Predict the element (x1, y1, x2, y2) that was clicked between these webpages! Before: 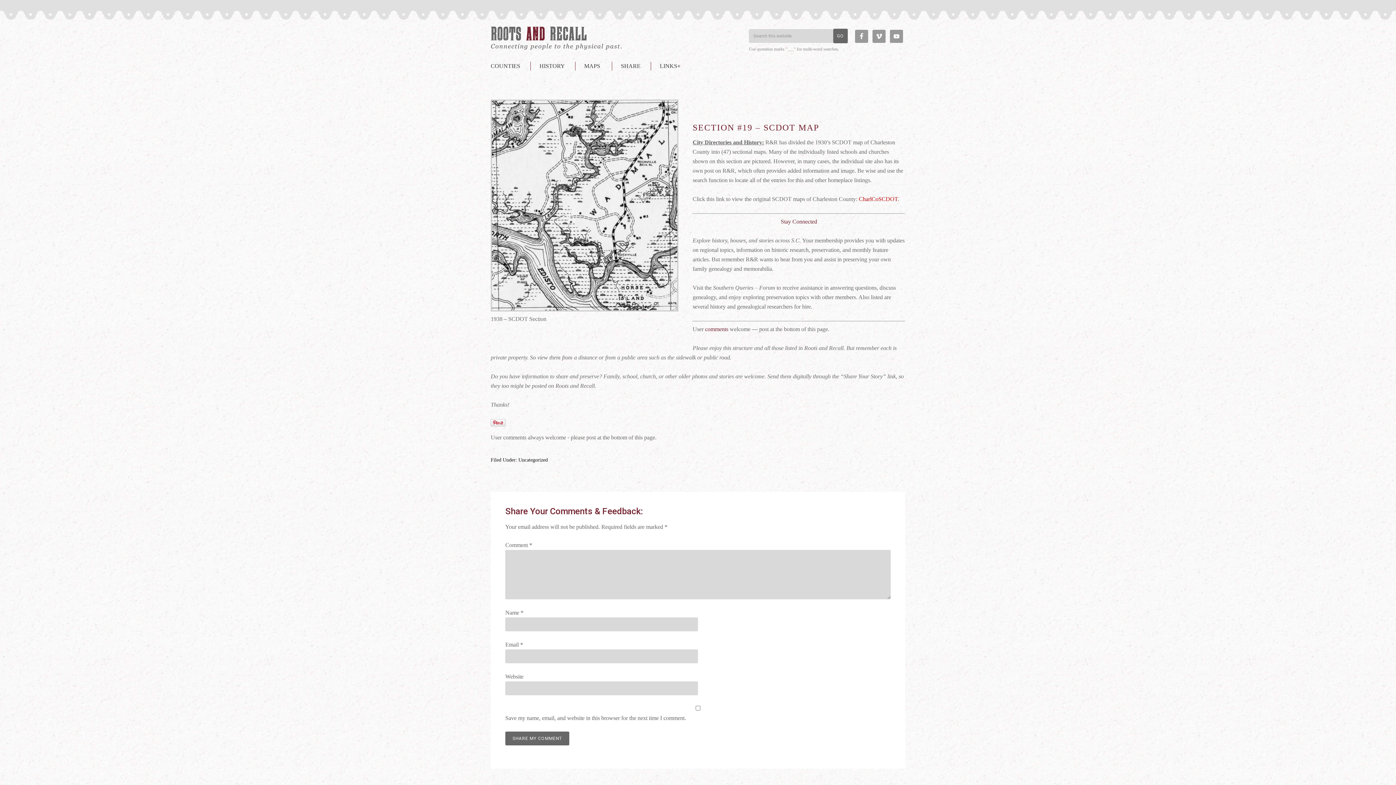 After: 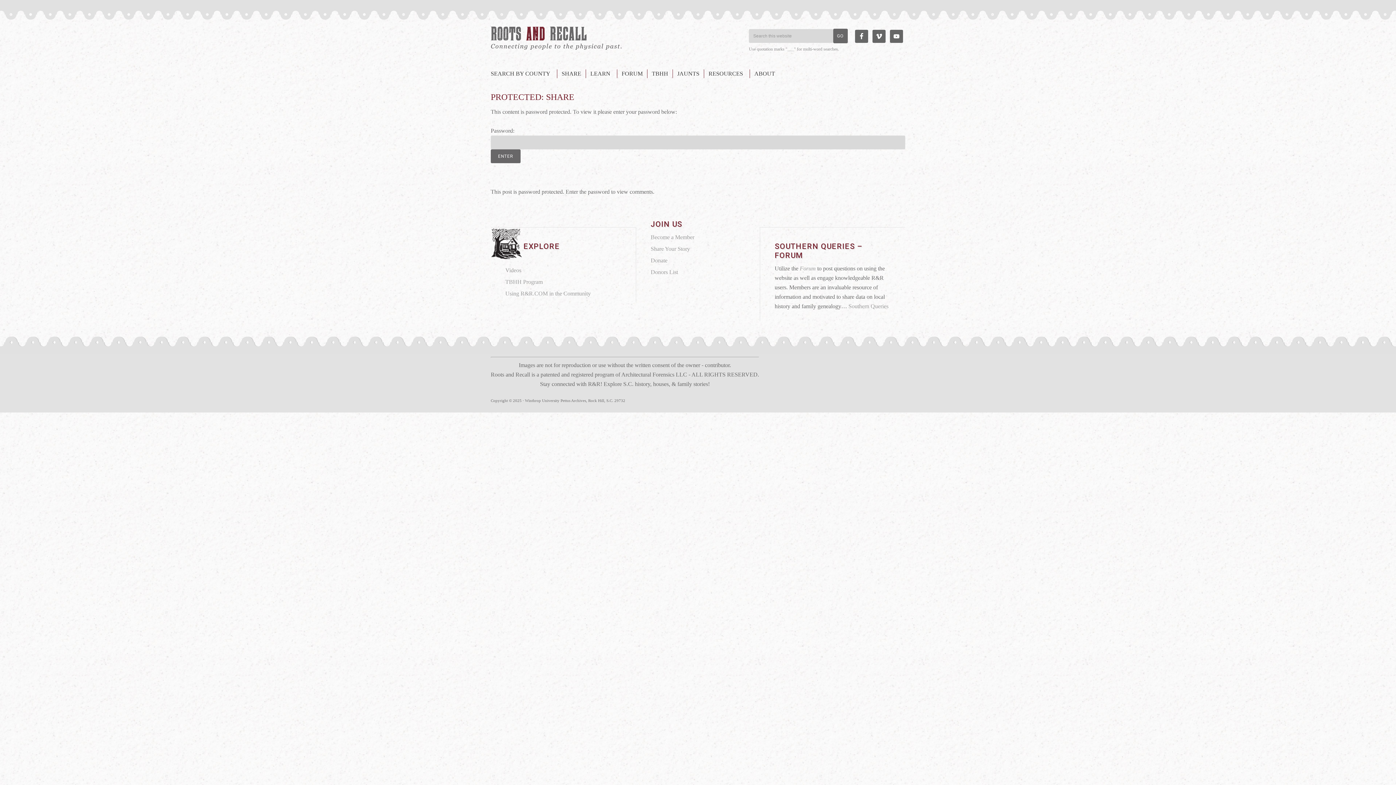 Action: label: SHARE bbox: (612, 61, 649, 70)